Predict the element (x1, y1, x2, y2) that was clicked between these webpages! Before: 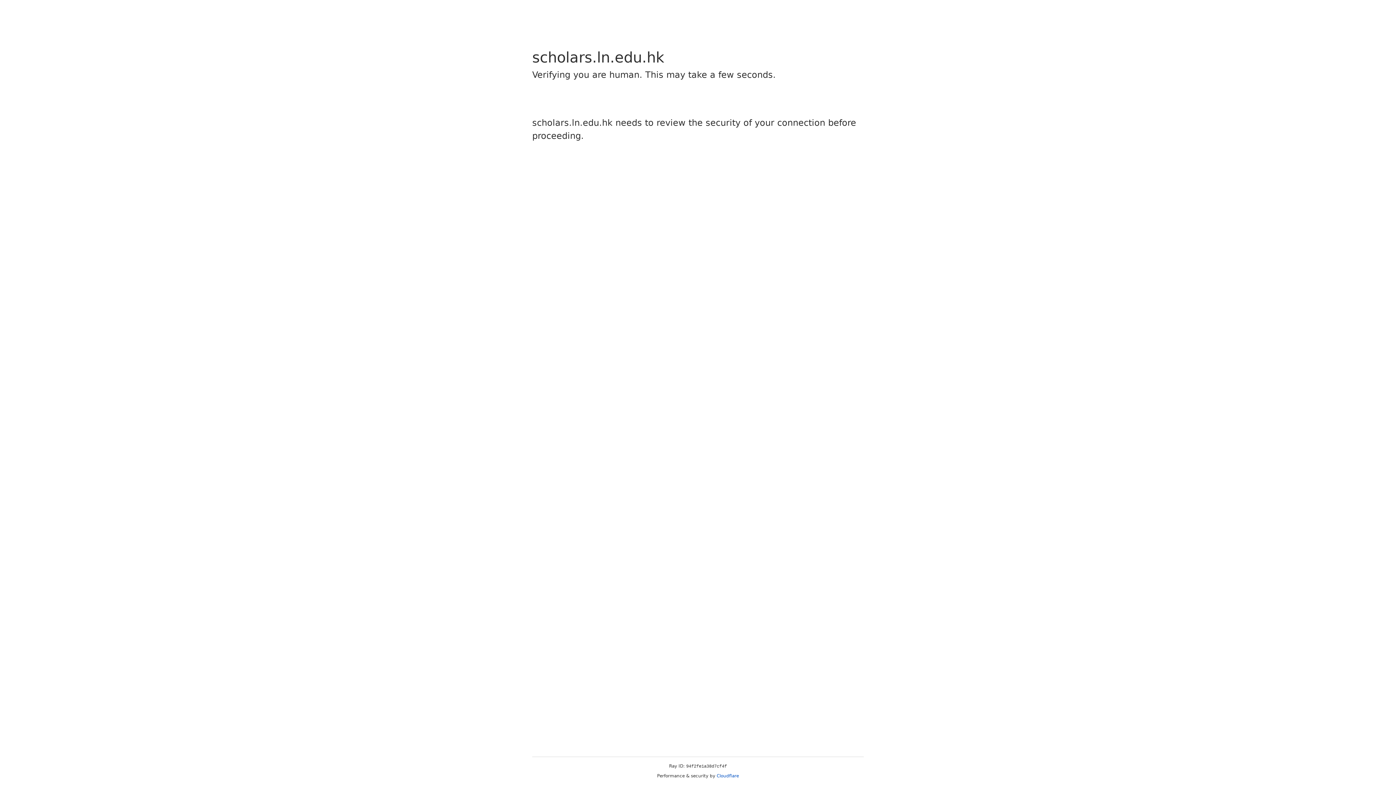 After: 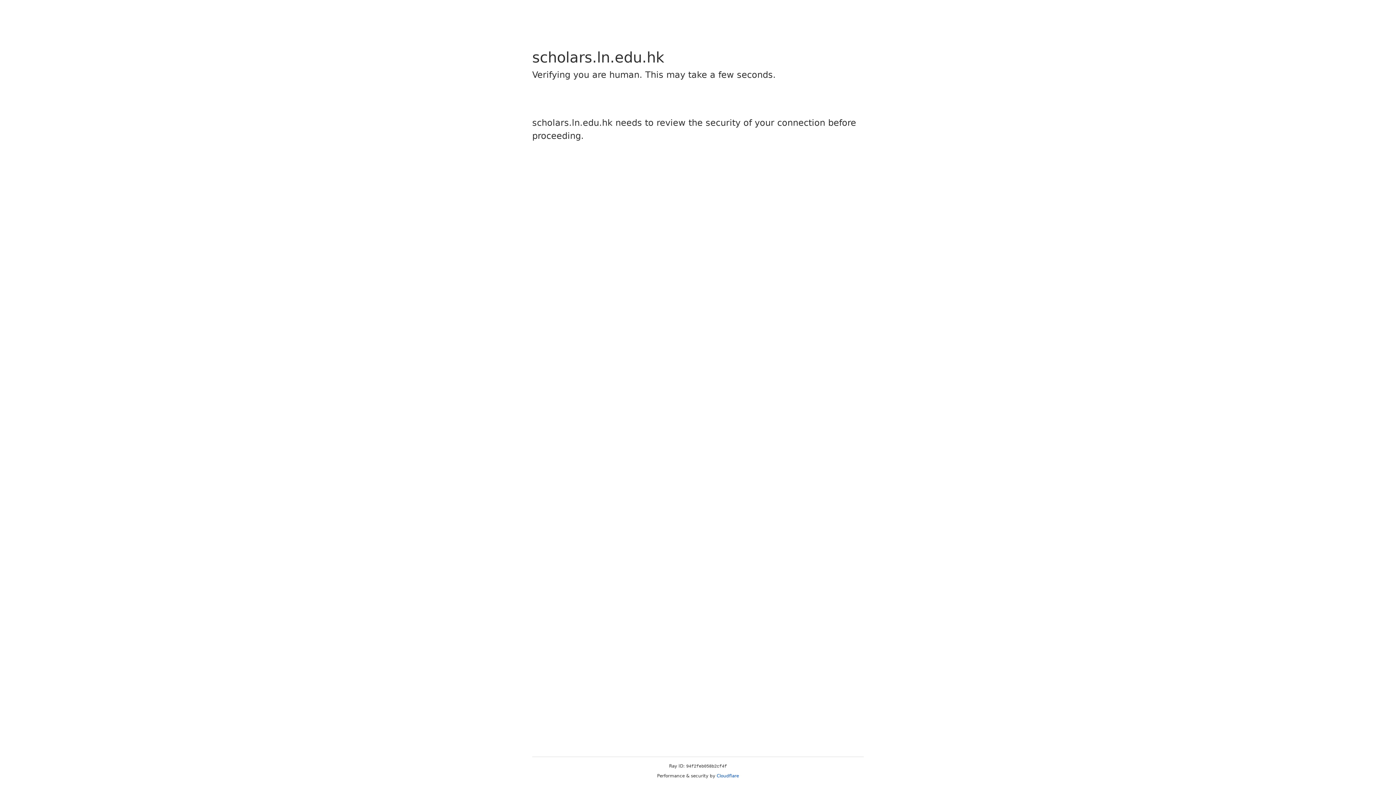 Action: bbox: (716, 773, 739, 778) label: Cloudflare